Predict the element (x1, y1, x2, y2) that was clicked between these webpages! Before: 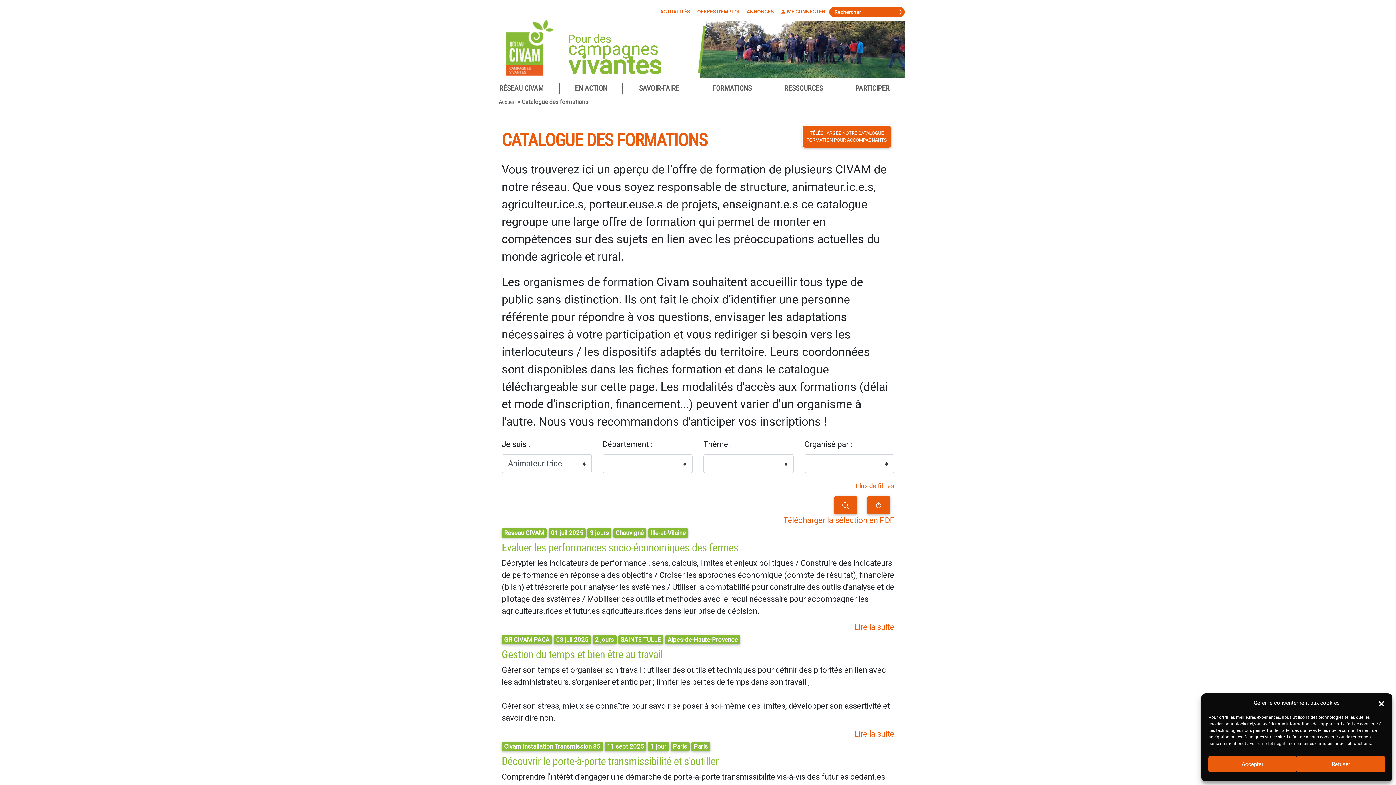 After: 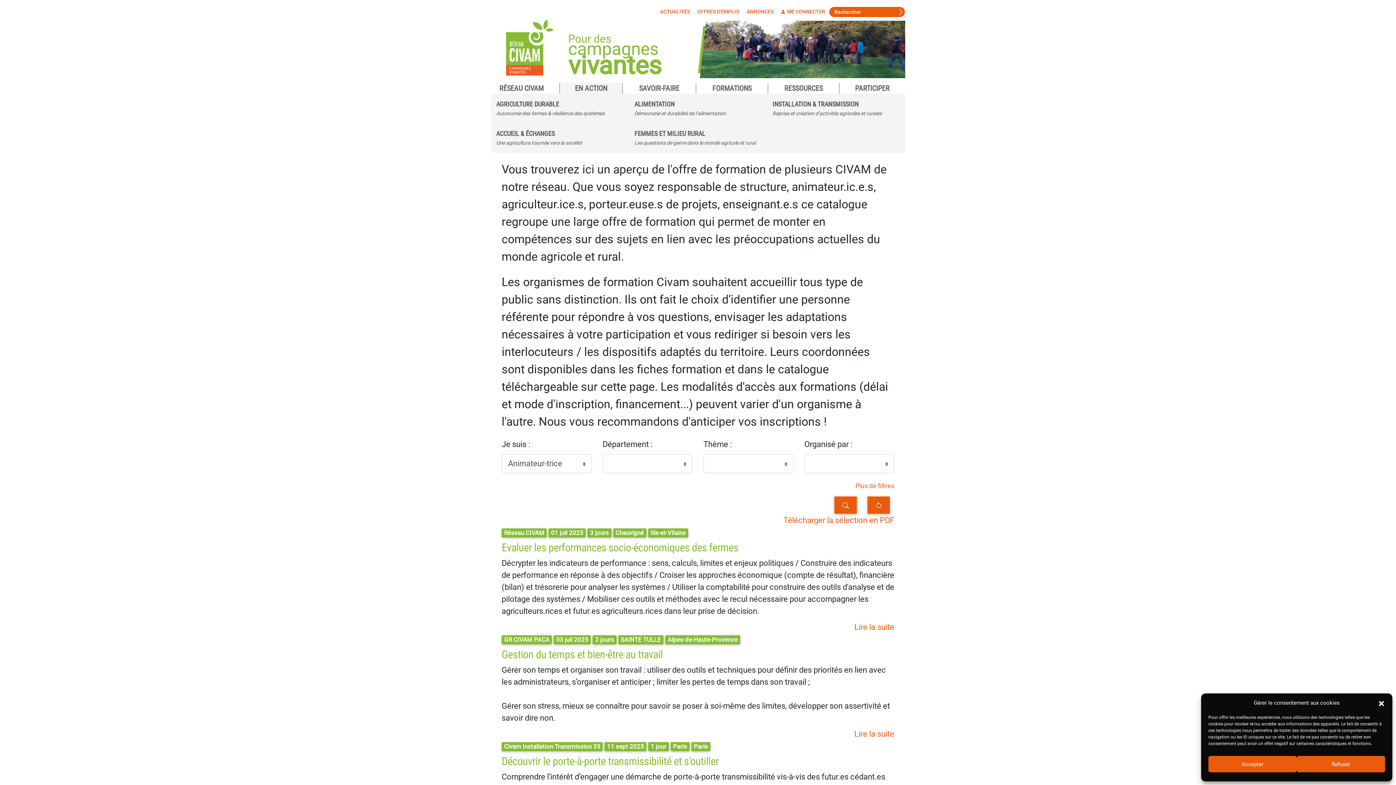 Action: bbox: (560, 82, 622, 93) label: EN ACTION